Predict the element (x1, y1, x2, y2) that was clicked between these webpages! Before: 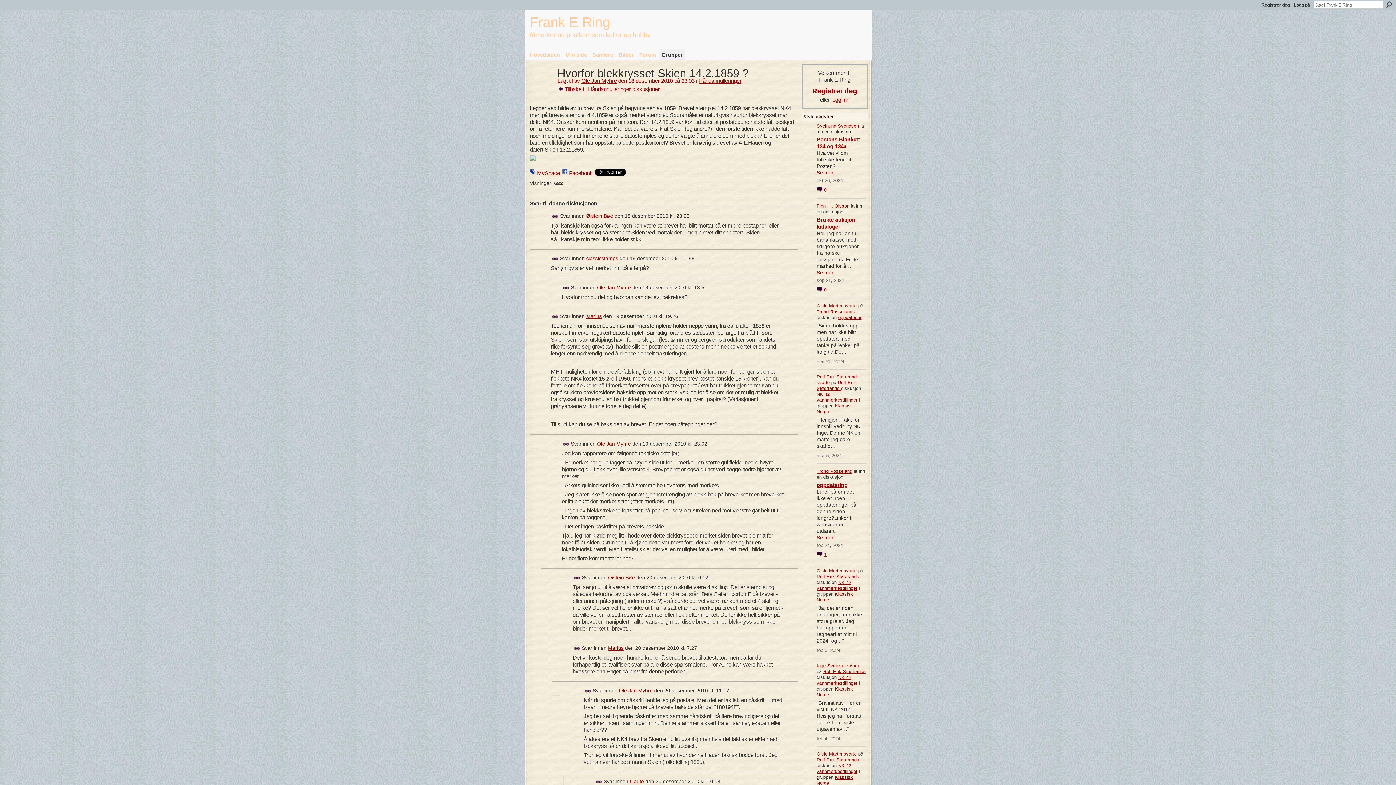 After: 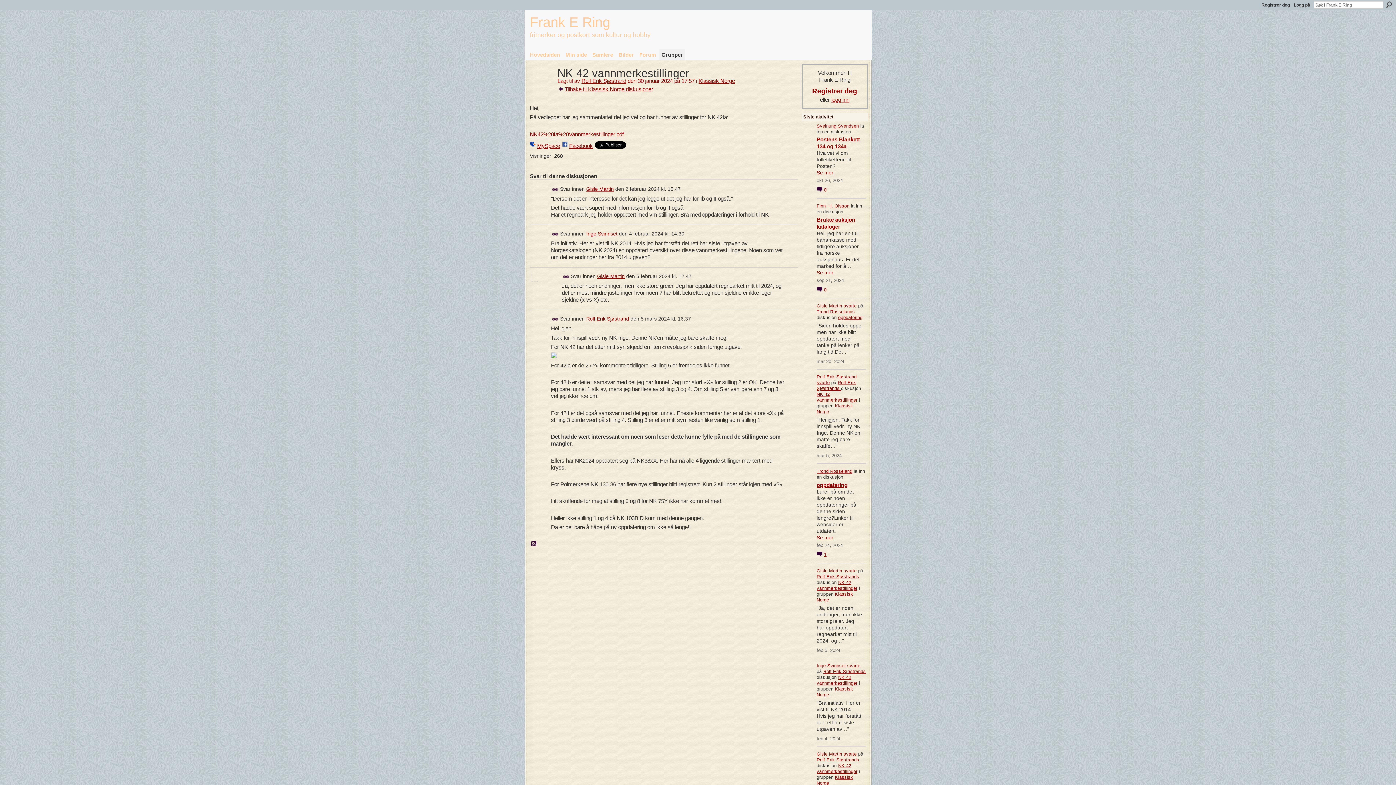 Action: label: NK 42 vannmerkestillinger bbox: (816, 579, 857, 591)